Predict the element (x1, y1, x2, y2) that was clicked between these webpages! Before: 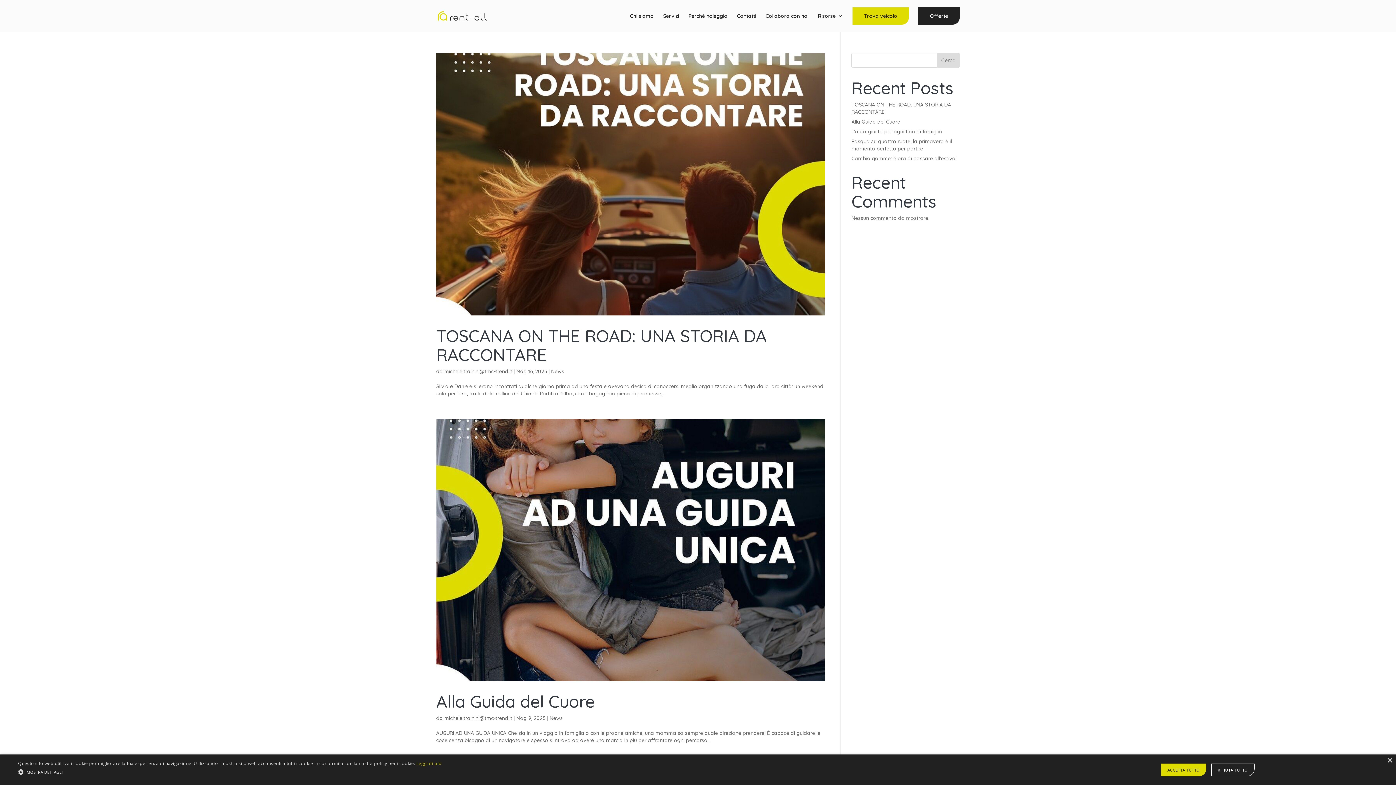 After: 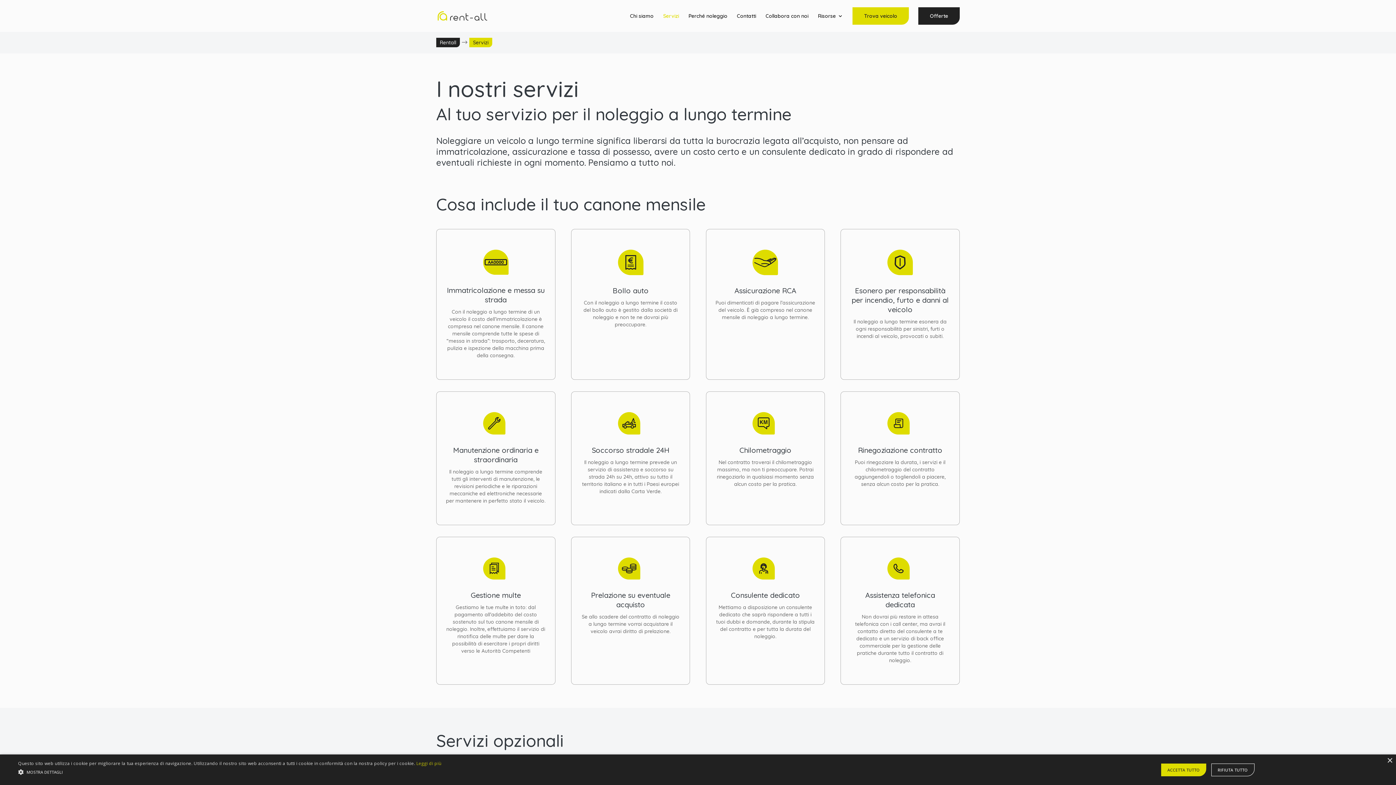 Action: bbox: (663, 13, 679, 25) label: Servizi